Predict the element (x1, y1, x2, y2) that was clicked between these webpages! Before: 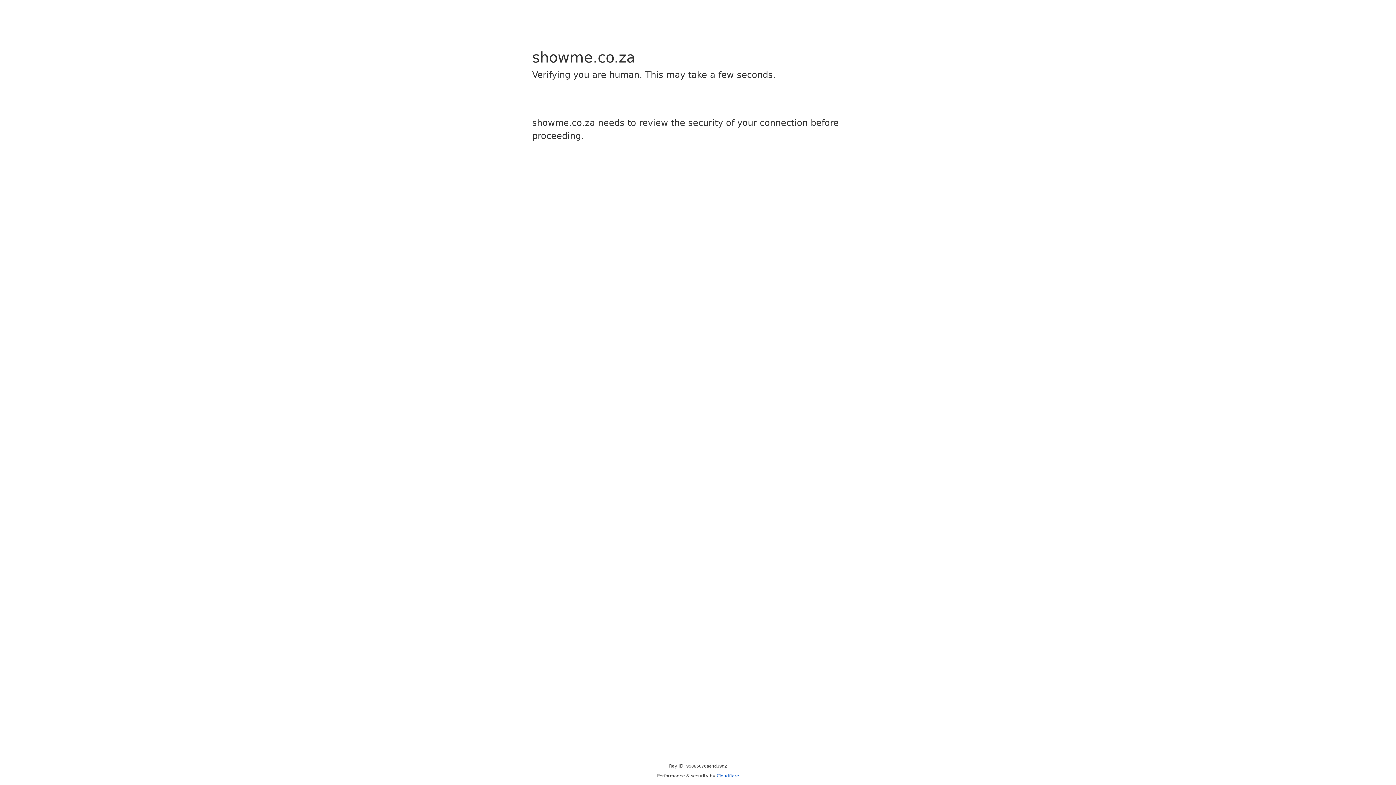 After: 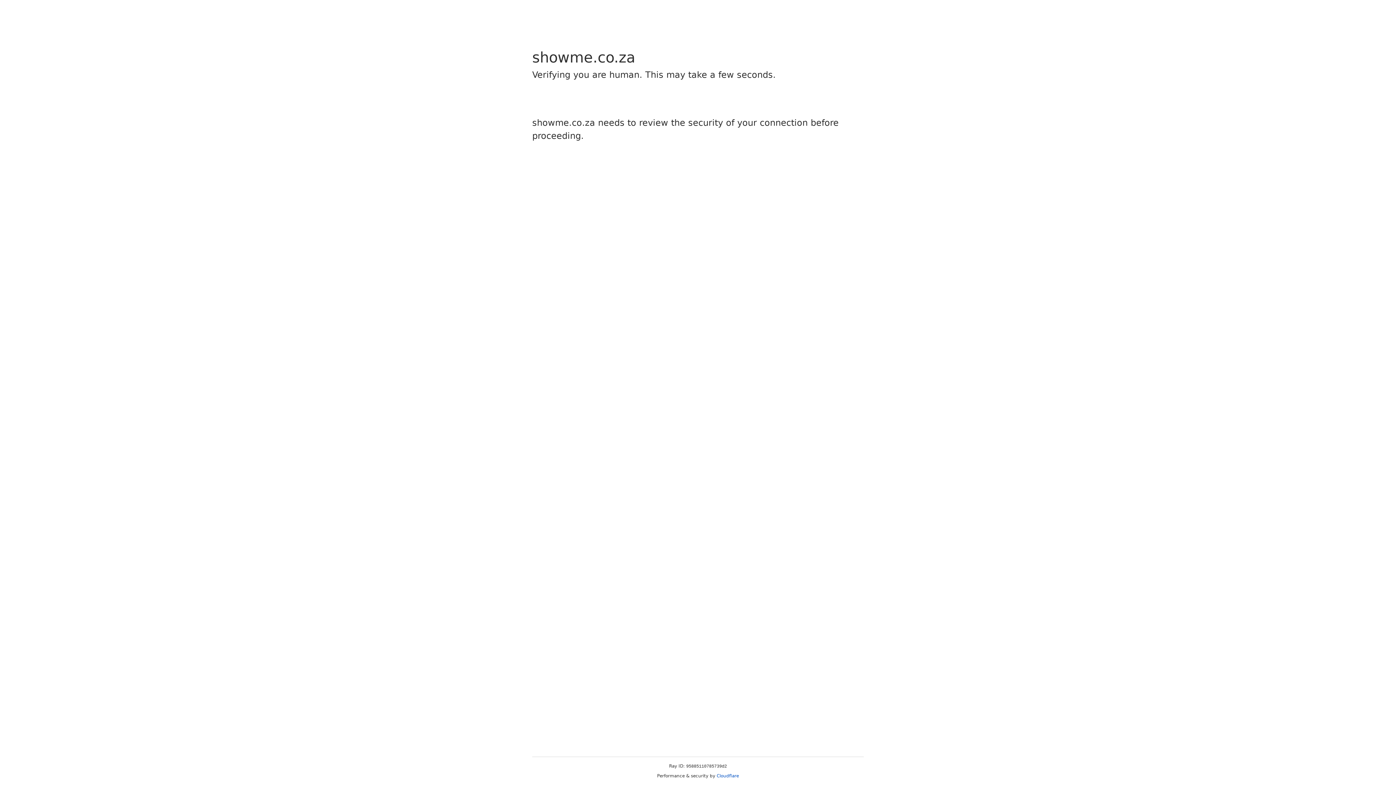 Action: bbox: (716, 773, 739, 778) label: Cloudflare